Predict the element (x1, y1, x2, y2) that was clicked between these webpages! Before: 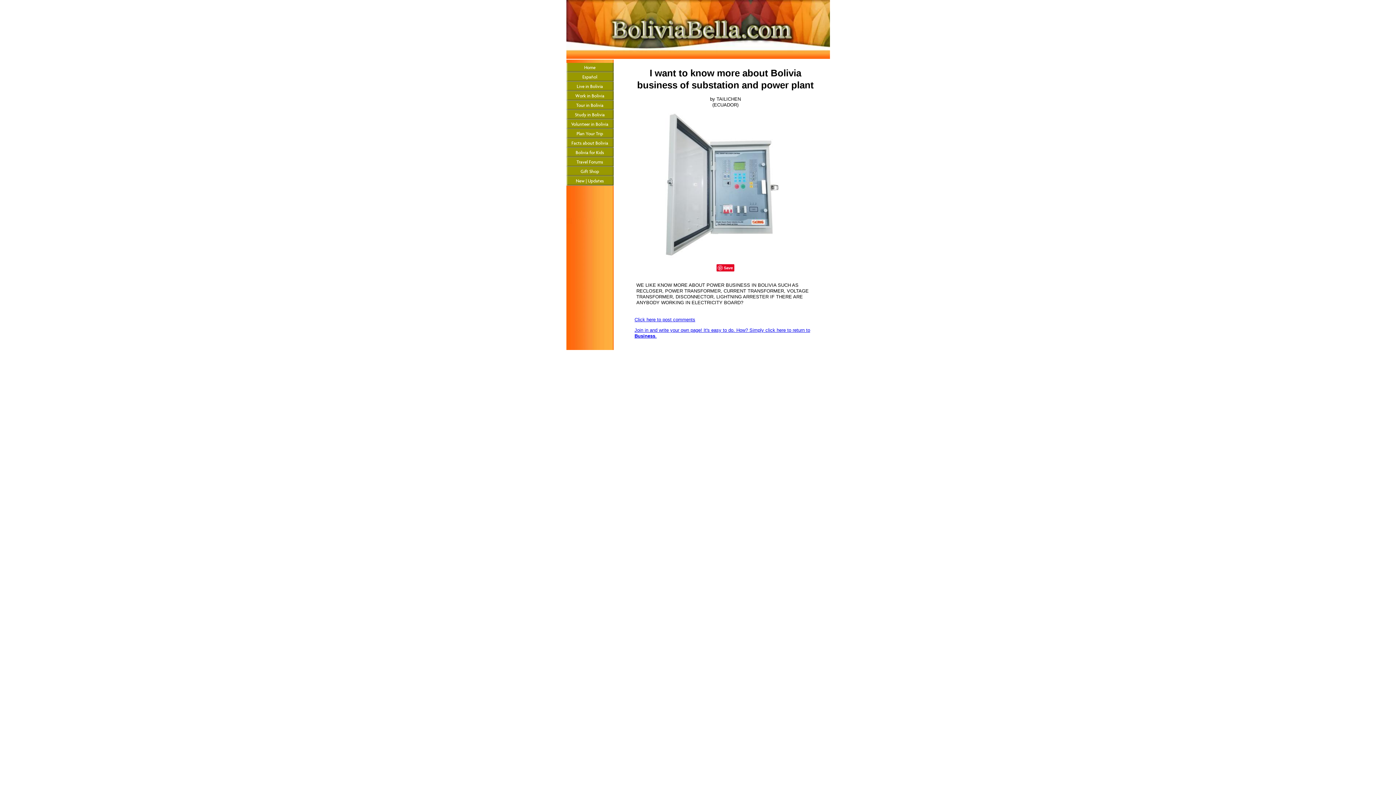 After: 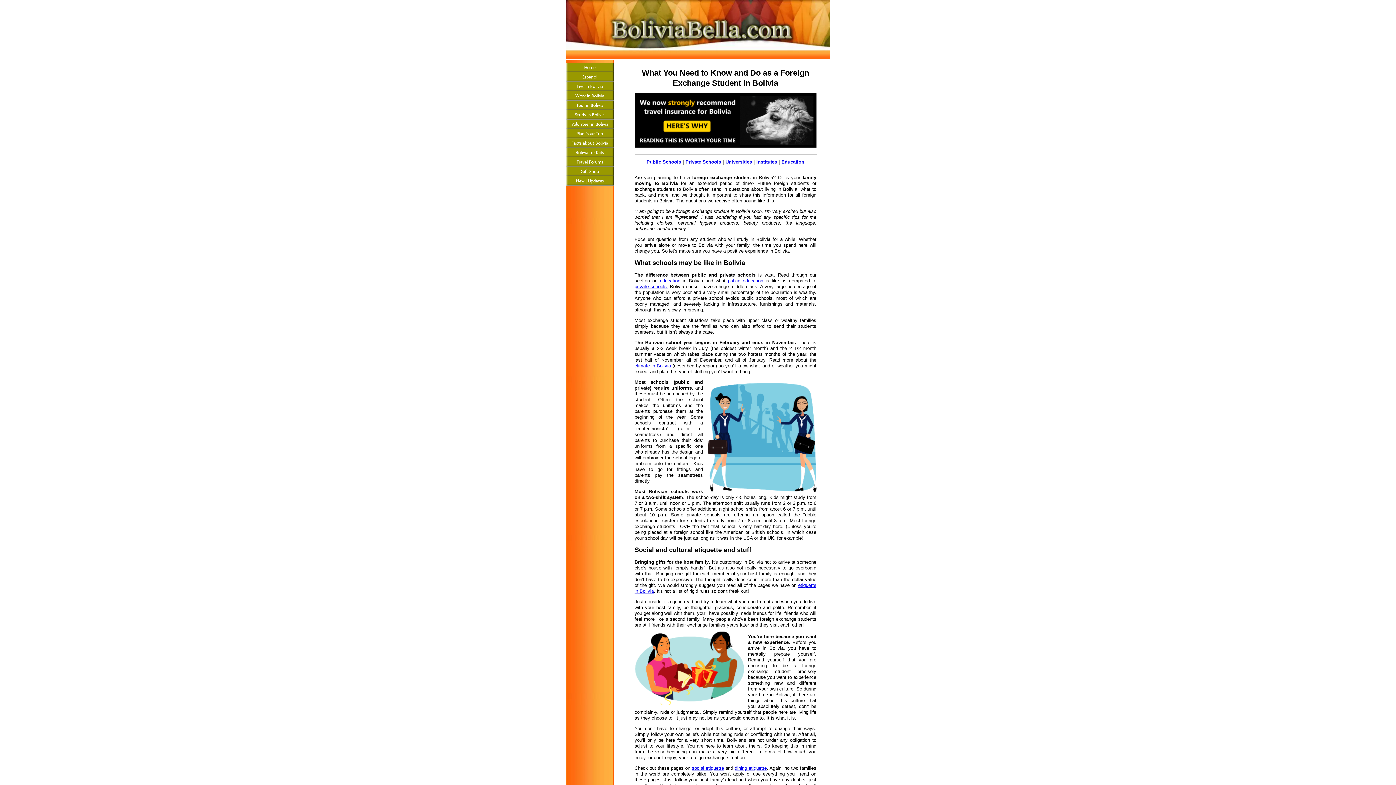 Action: label: Study in Bolivia bbox: (566, 110, 613, 119)